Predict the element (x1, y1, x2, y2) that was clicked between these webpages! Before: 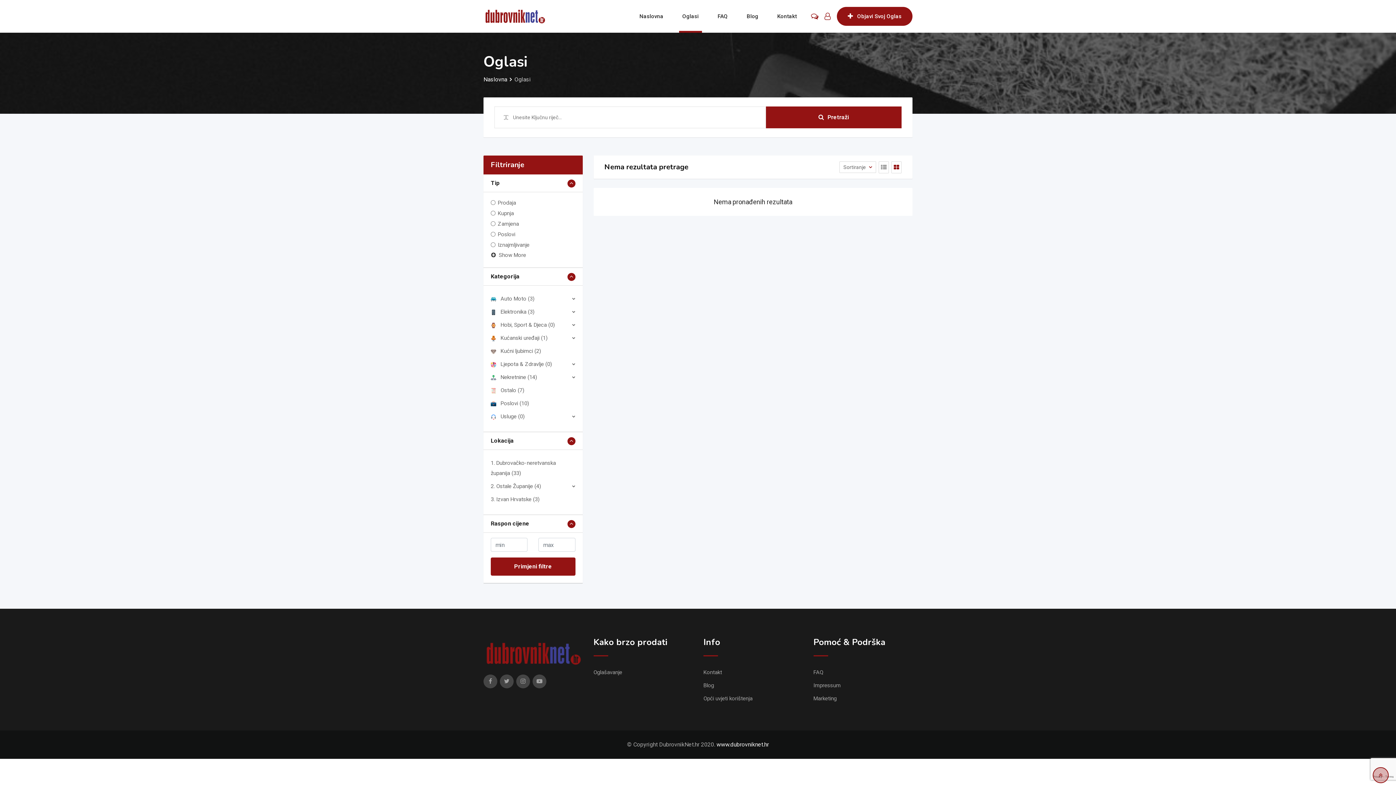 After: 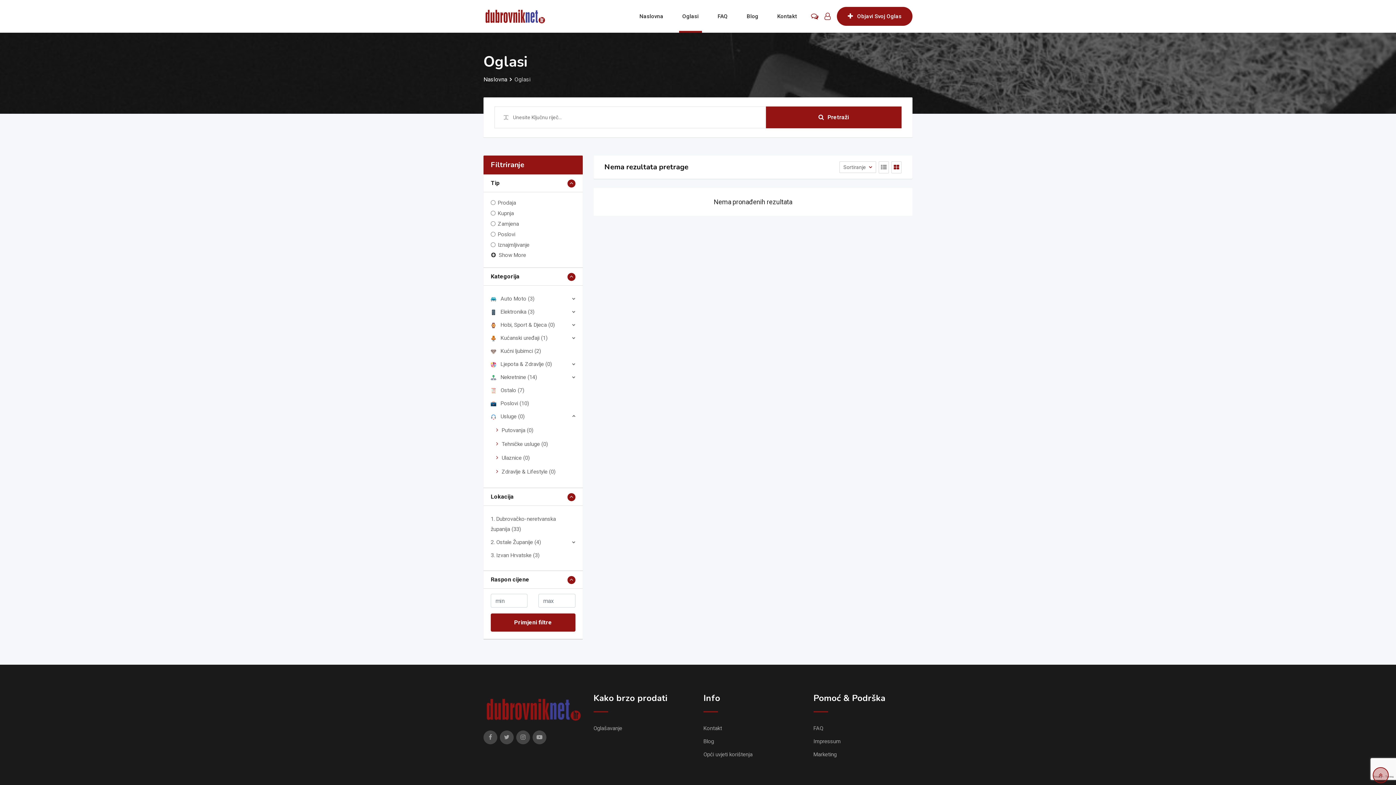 Action: bbox: (490, 413, 524, 420) label: Usluge (0)